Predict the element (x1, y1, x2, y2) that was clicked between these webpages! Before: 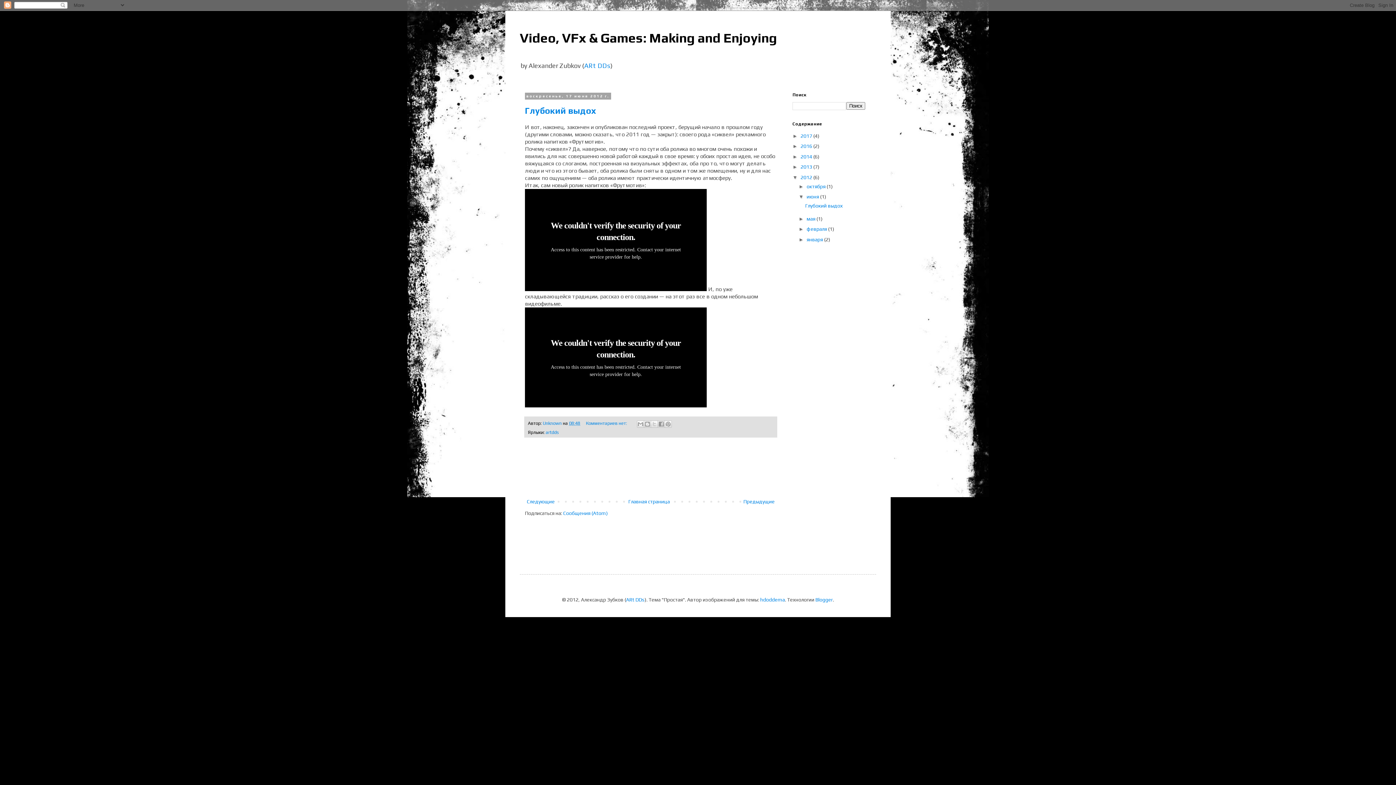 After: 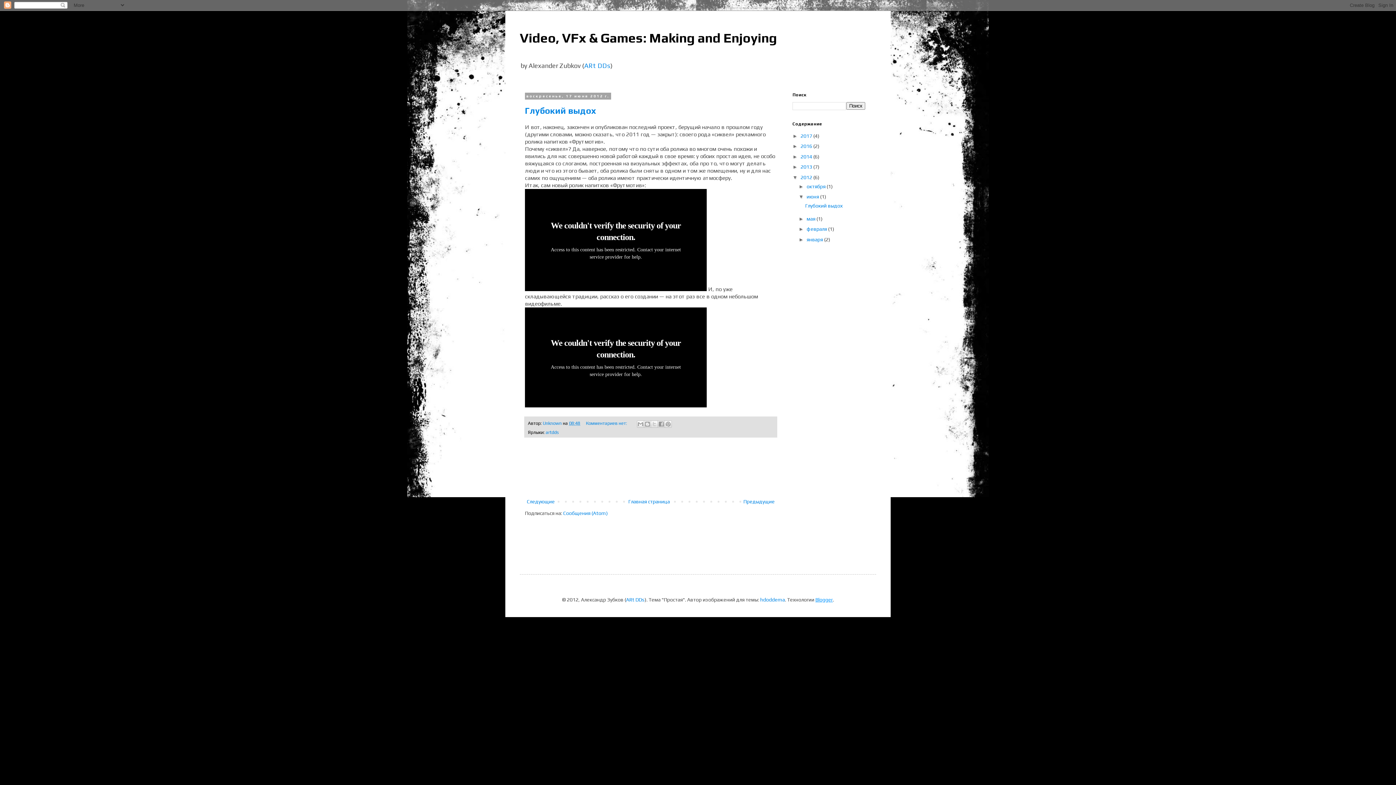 Action: bbox: (815, 597, 833, 602) label: Blogger